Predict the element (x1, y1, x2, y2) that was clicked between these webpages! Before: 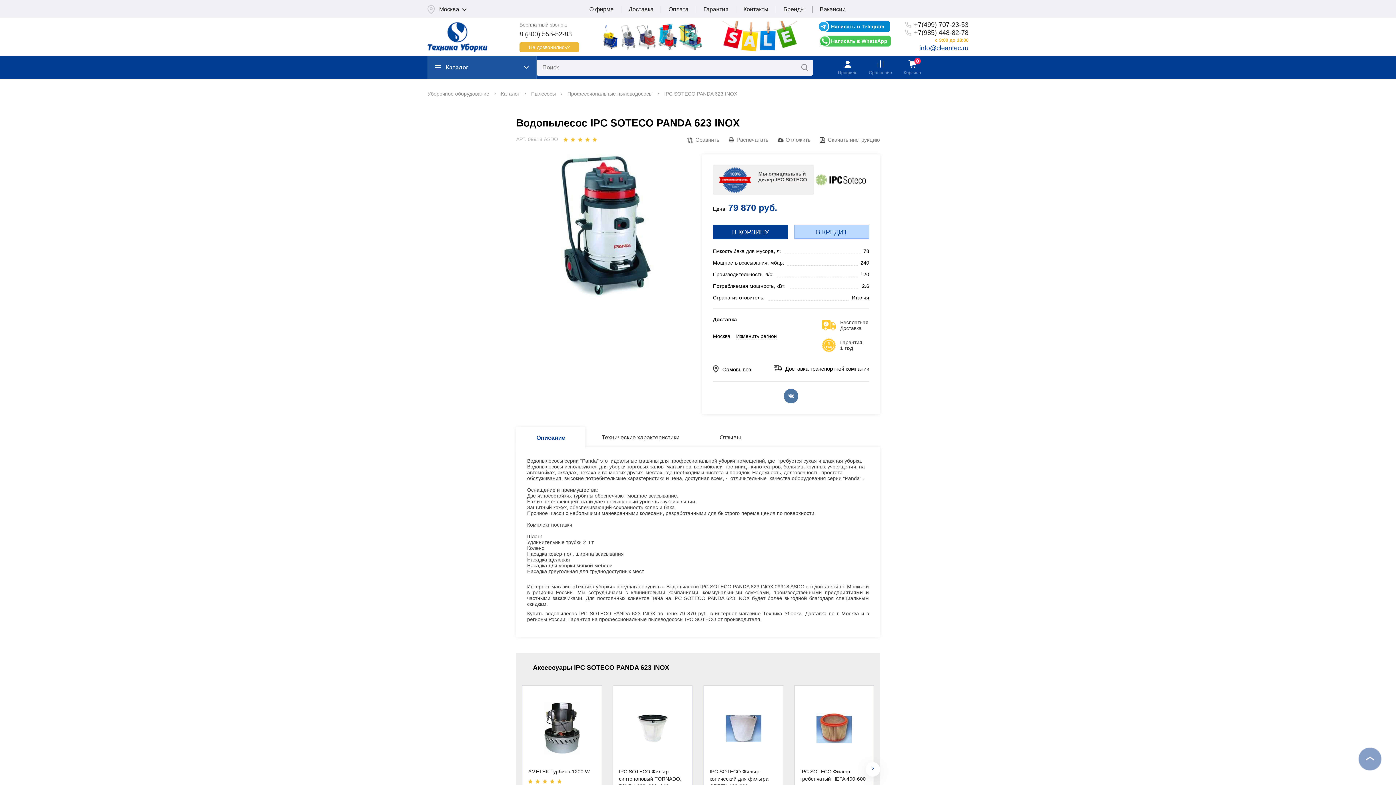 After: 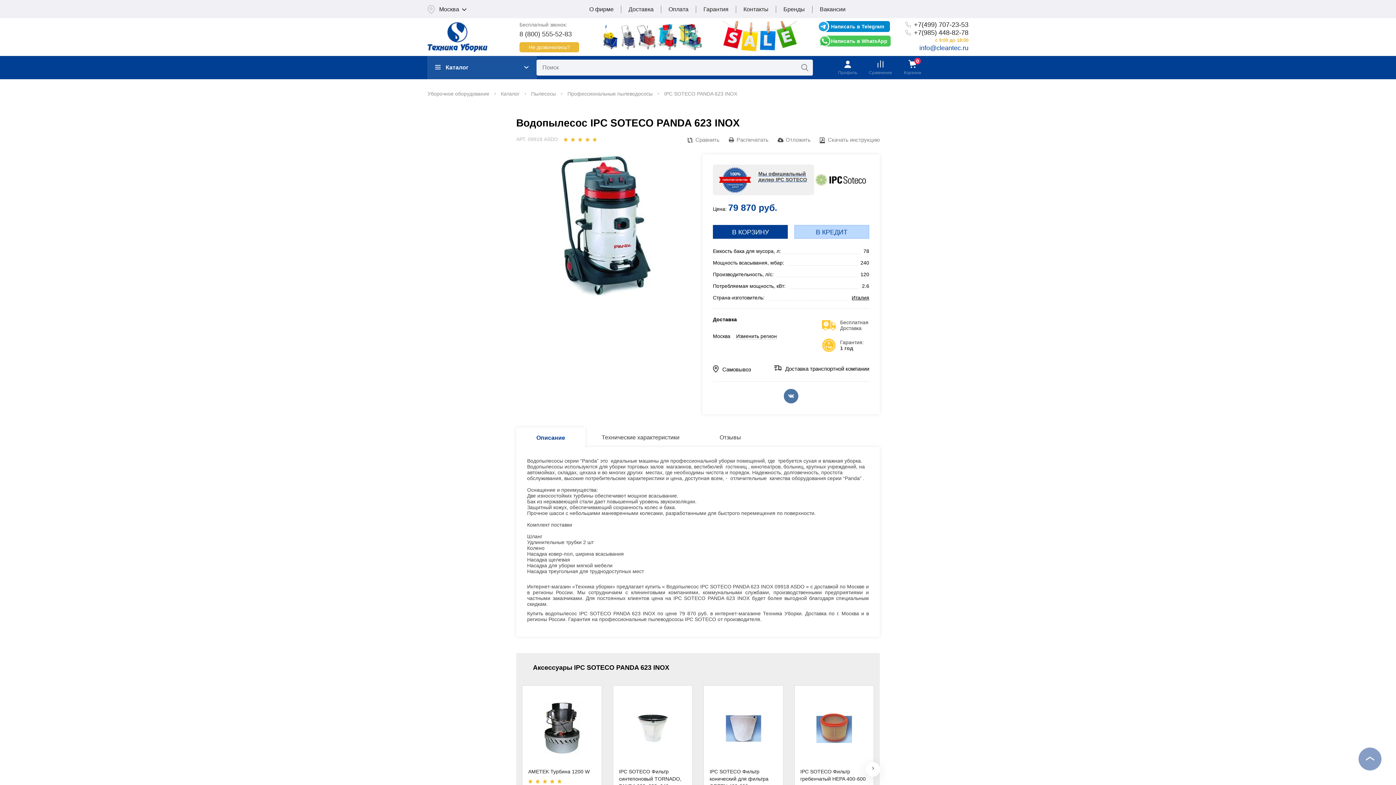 Action: bbox: (919, 44, 968, 51) label: info@cleantec.ru